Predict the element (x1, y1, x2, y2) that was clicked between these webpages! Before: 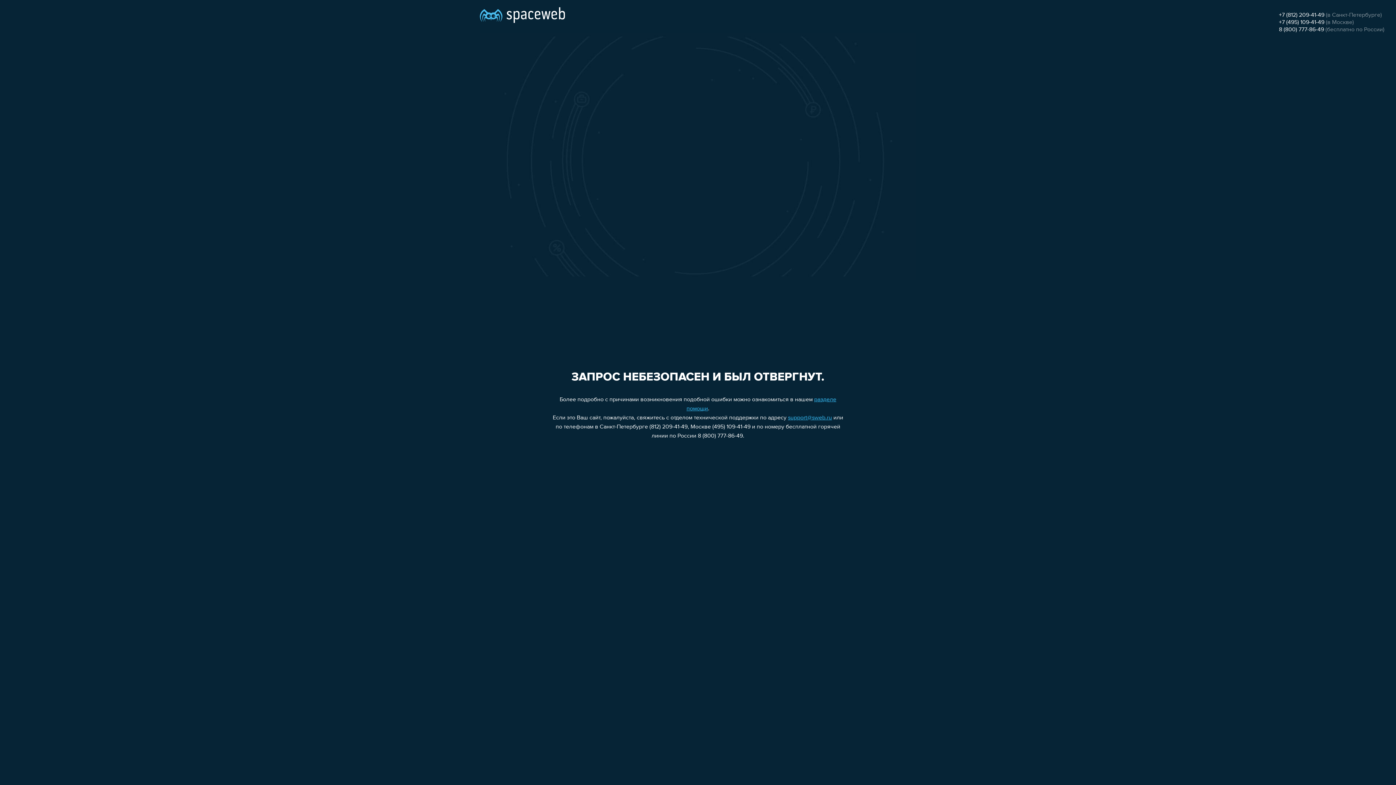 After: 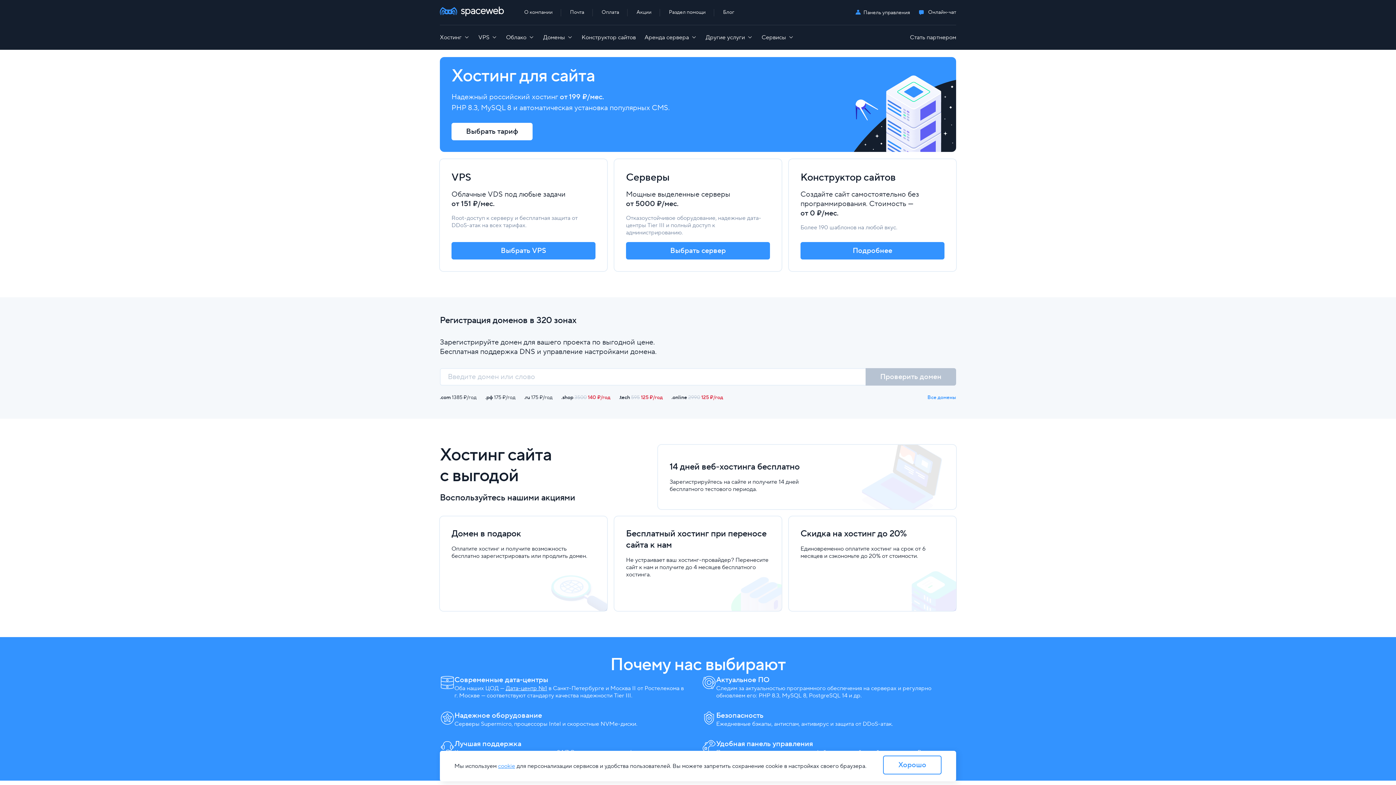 Action: bbox: (480, 0, 565, 25)